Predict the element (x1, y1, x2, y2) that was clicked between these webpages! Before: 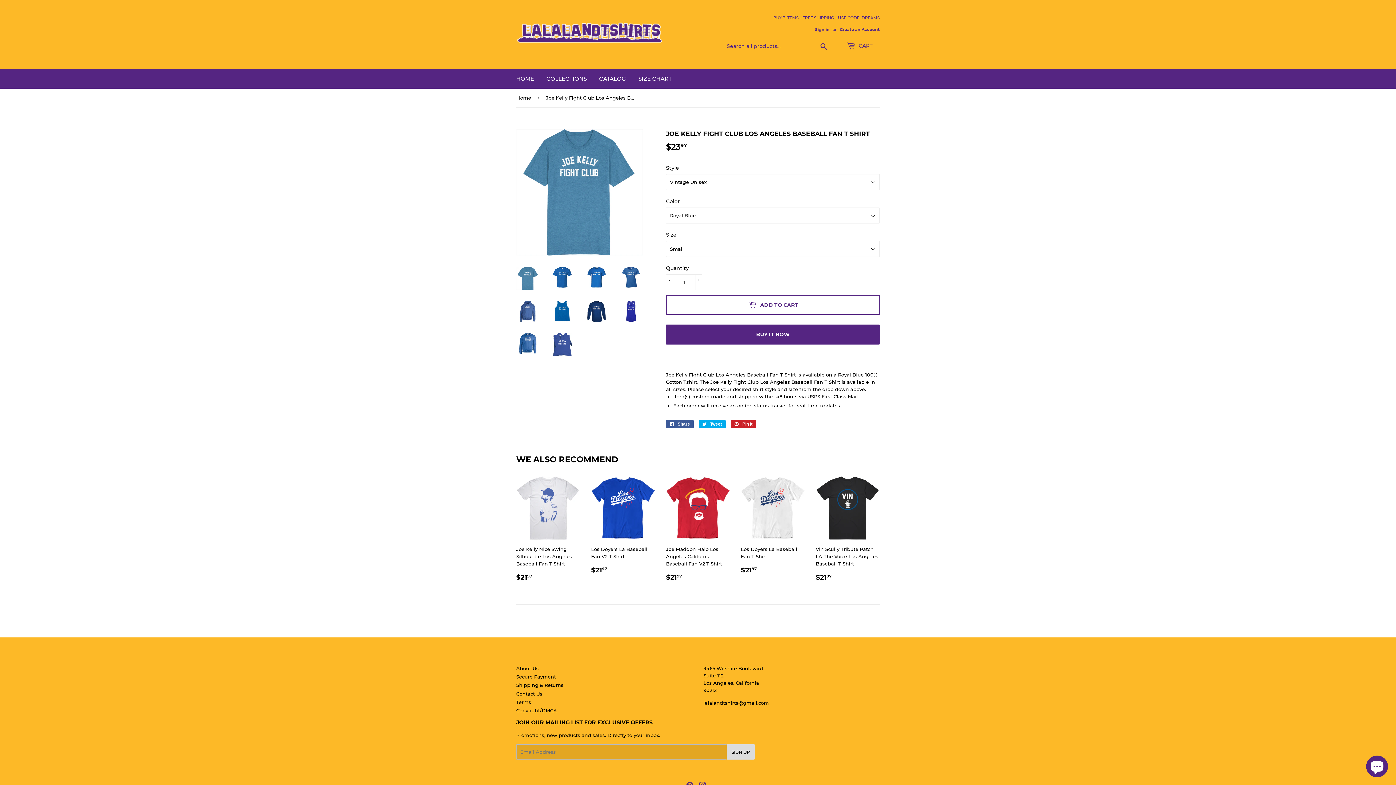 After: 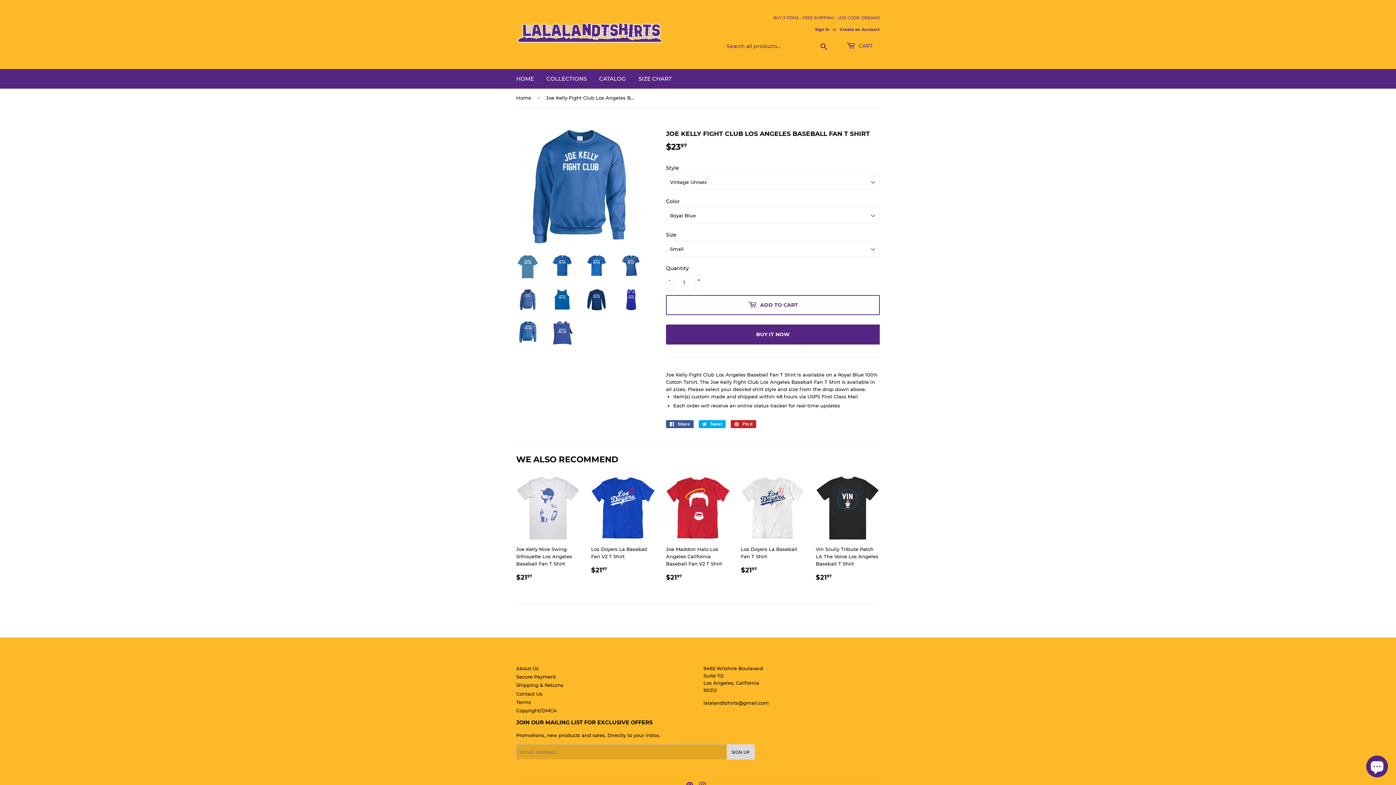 Action: bbox: (516, 333, 539, 354)